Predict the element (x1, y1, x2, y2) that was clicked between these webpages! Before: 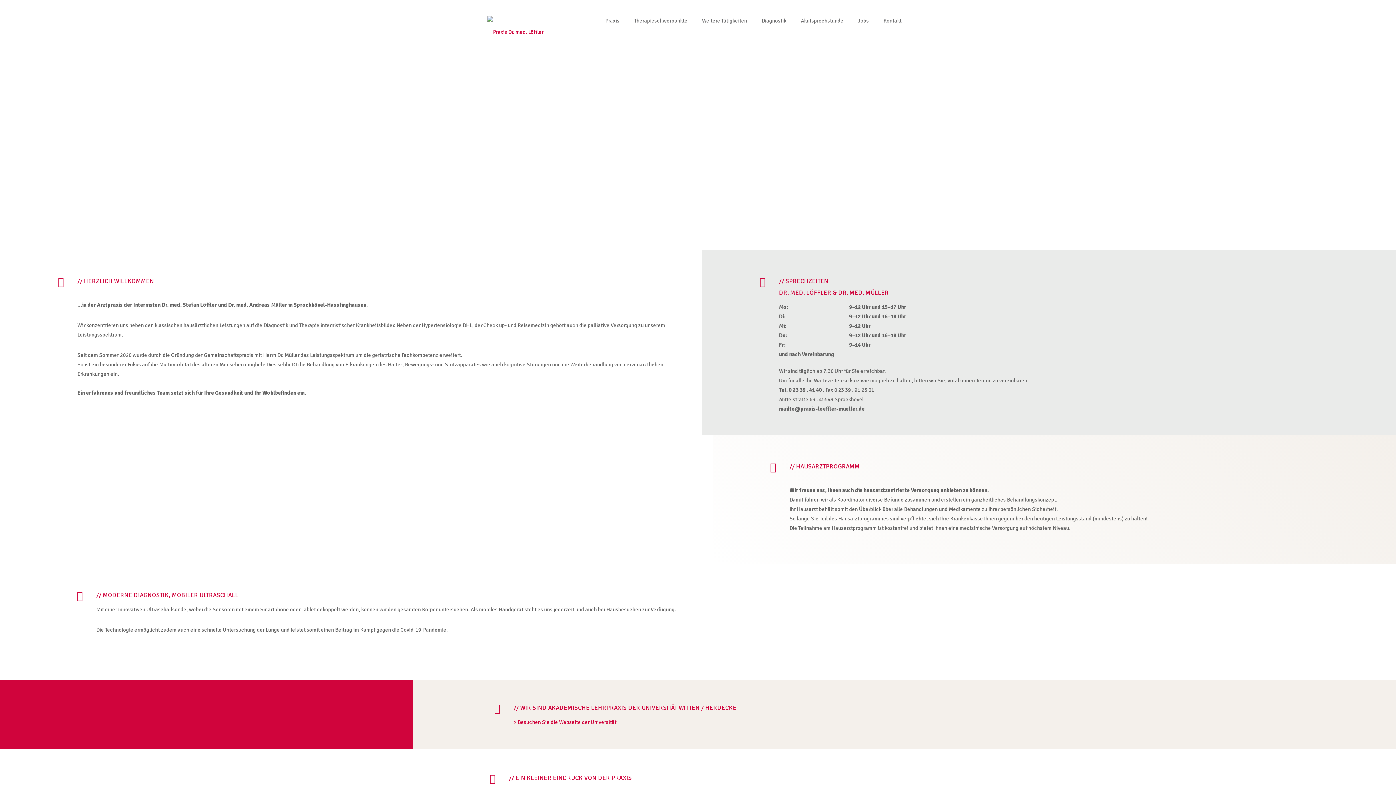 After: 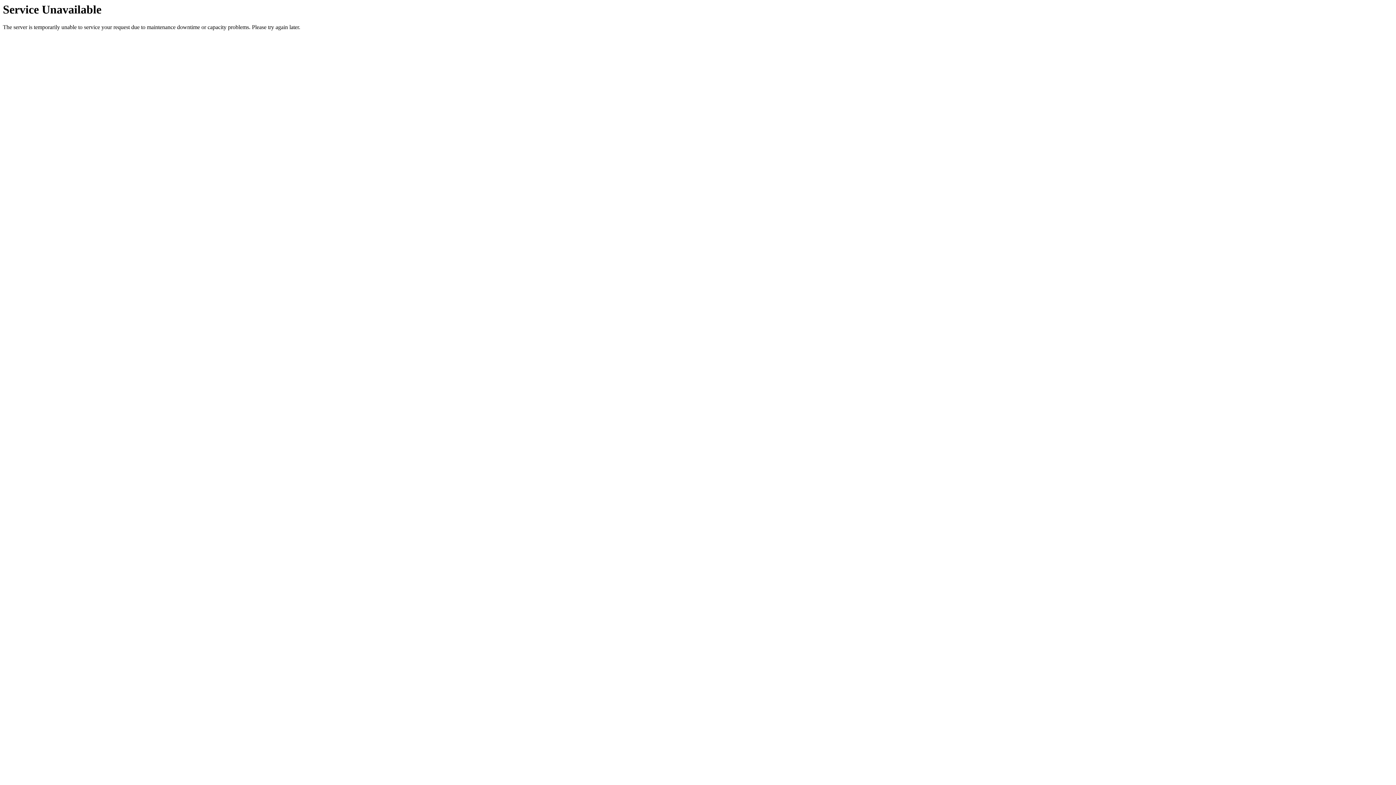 Action: bbox: (626, 17, 694, 24) label: Therapieschwerpunkte